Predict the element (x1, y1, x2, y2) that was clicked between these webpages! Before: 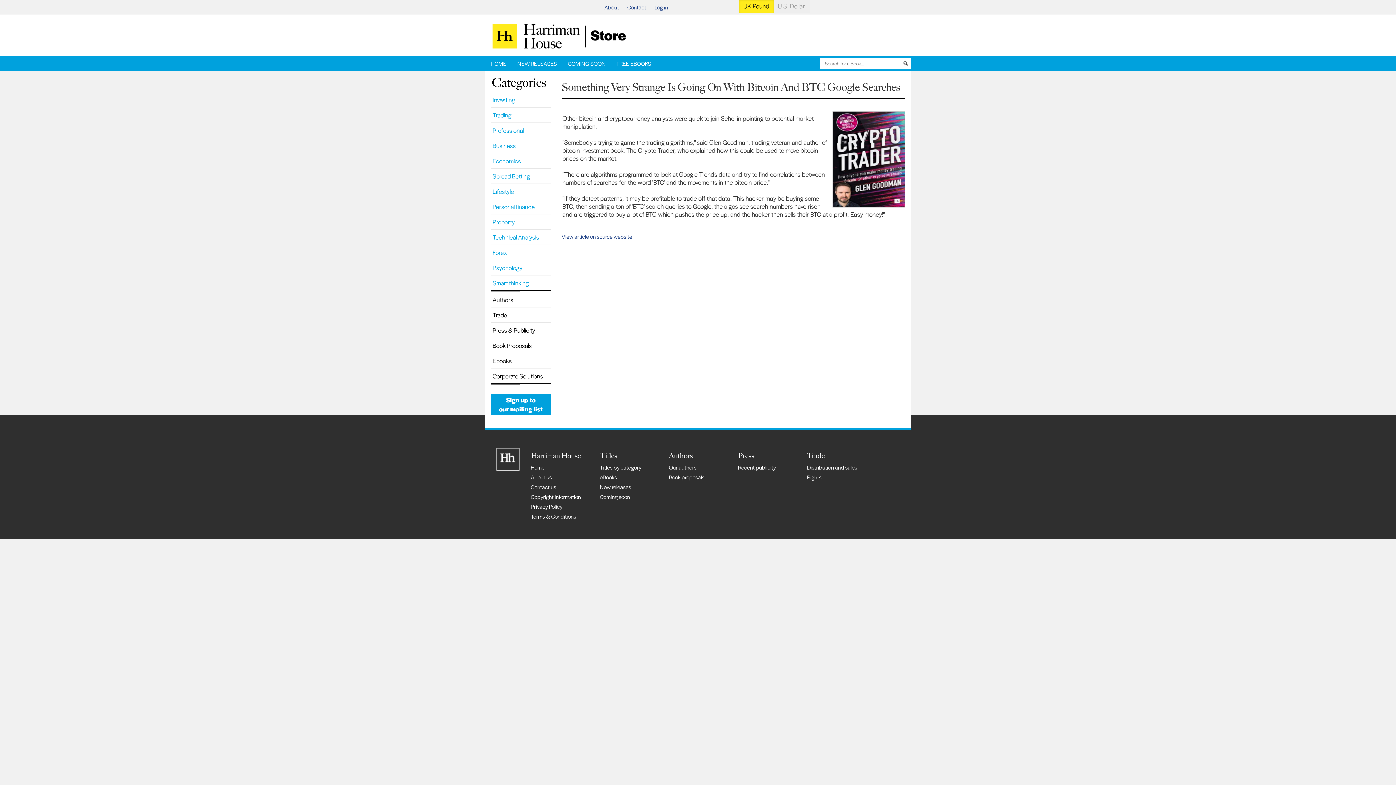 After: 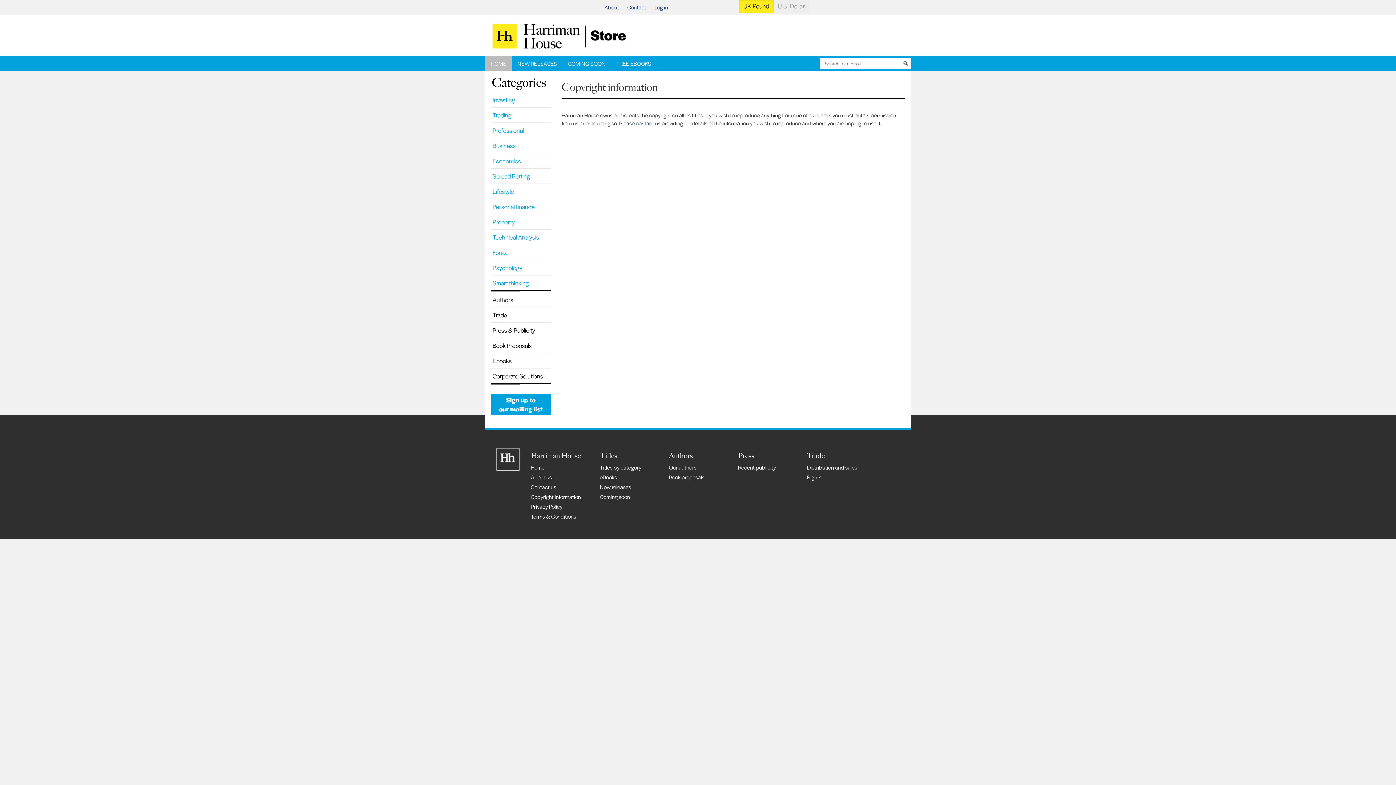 Action: bbox: (530, 493, 581, 500) label: Copyright information